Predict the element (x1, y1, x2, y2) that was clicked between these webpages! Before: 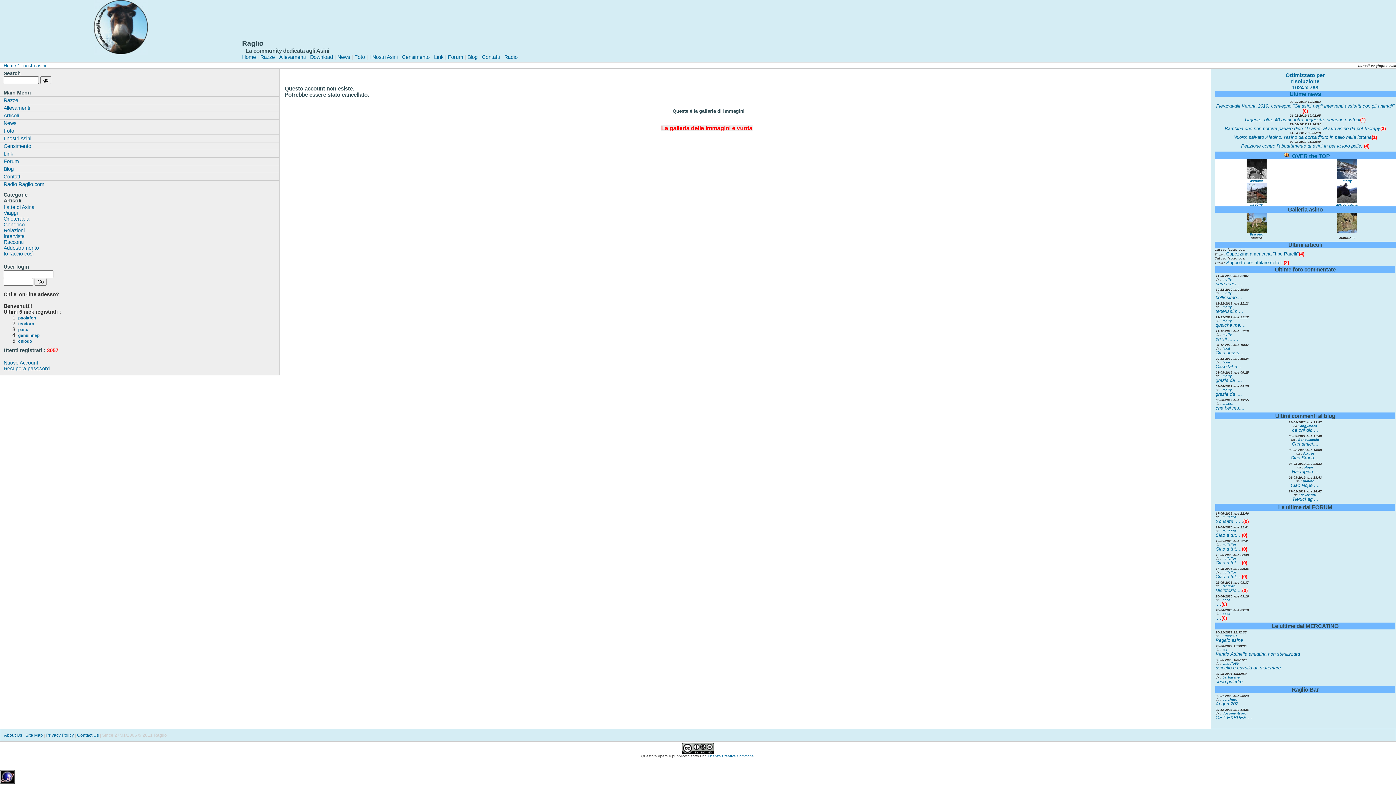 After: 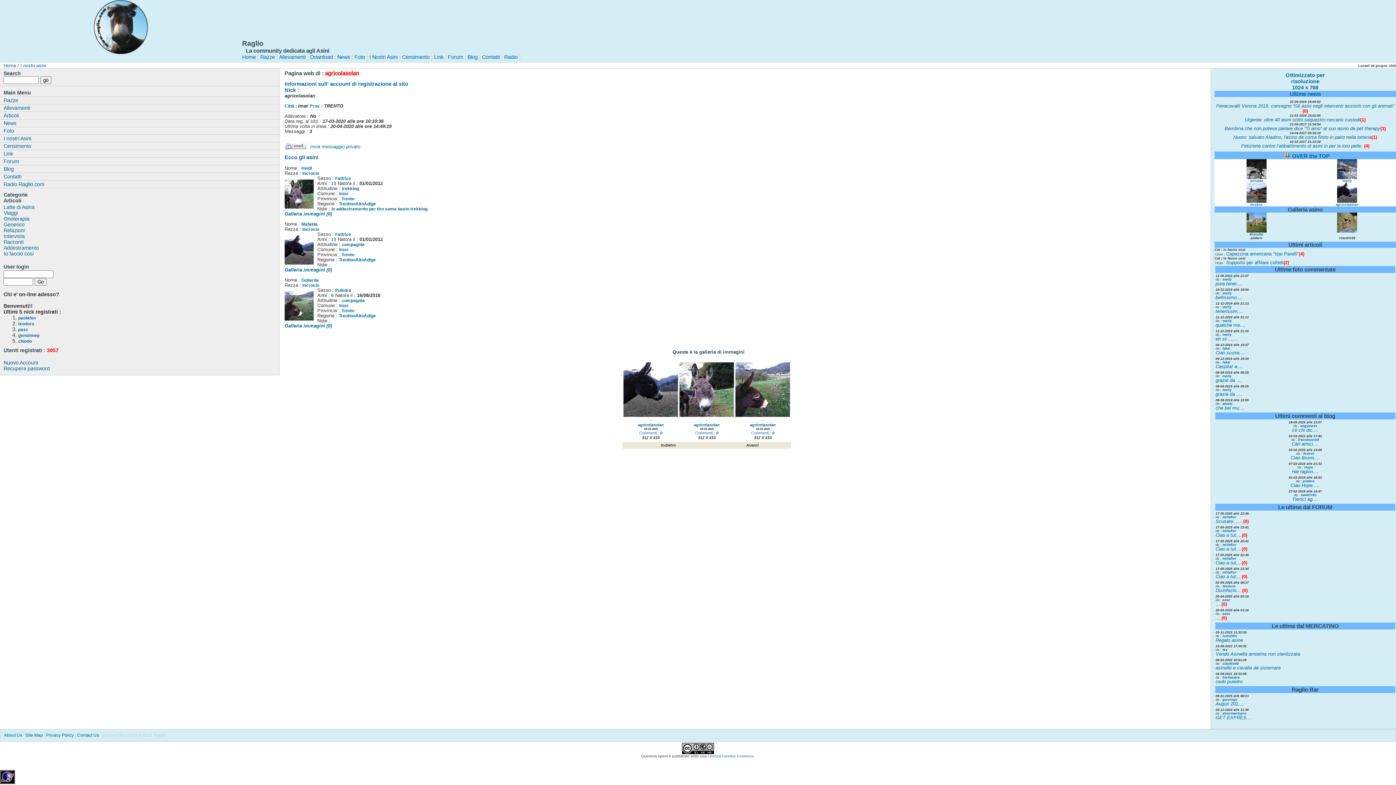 Action: label: agricolasolan bbox: (1336, 202, 1358, 206)